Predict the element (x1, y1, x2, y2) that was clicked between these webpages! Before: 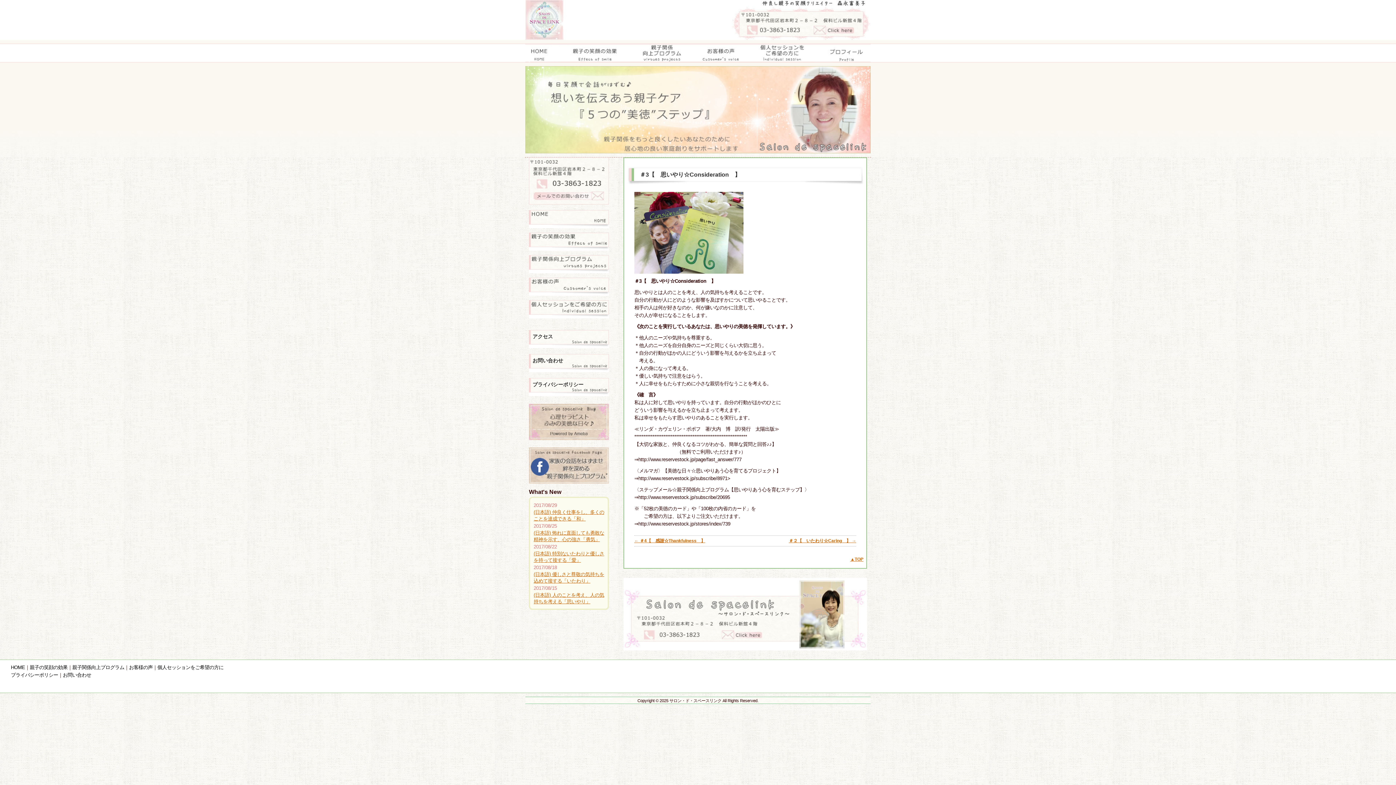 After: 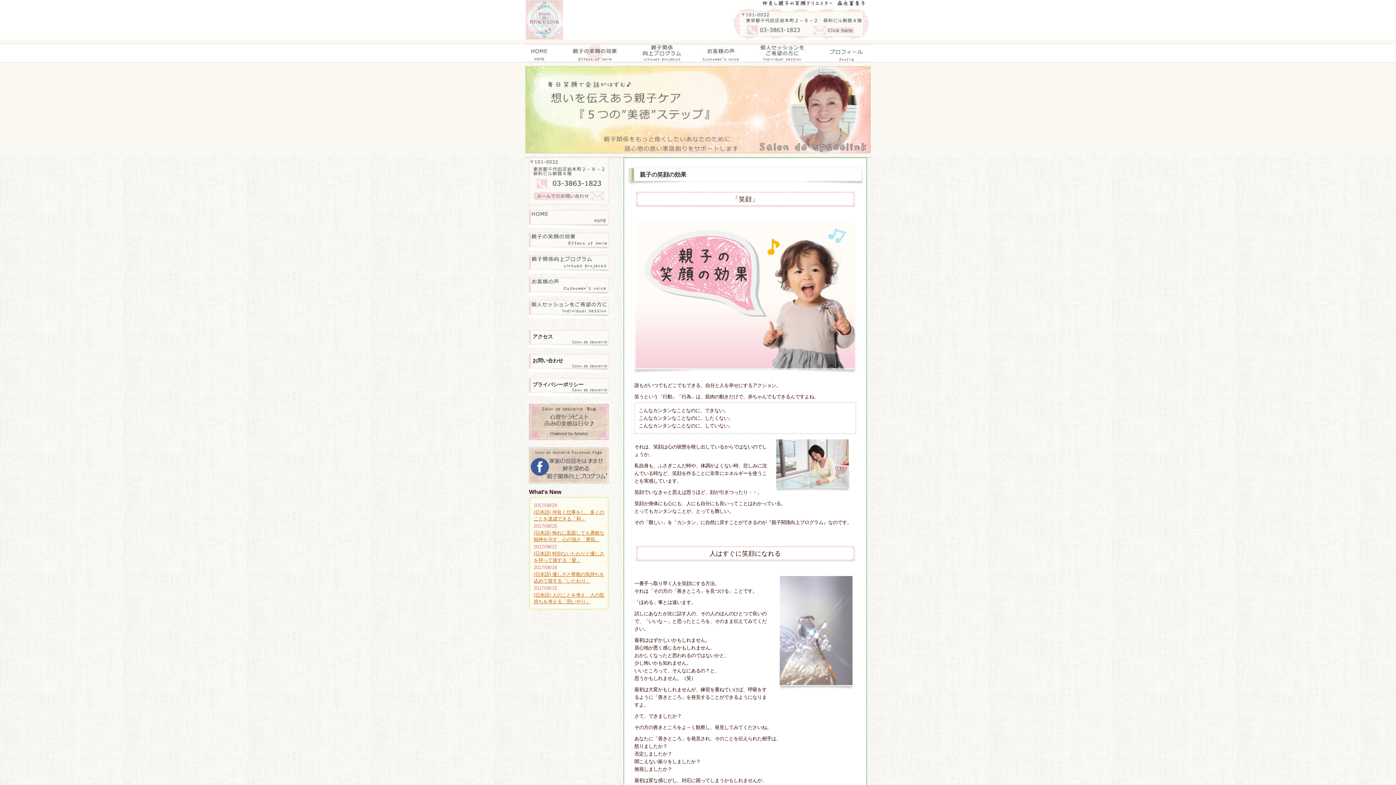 Action: label: 親子の笑顔の効果 bbox: (29, 665, 67, 670)